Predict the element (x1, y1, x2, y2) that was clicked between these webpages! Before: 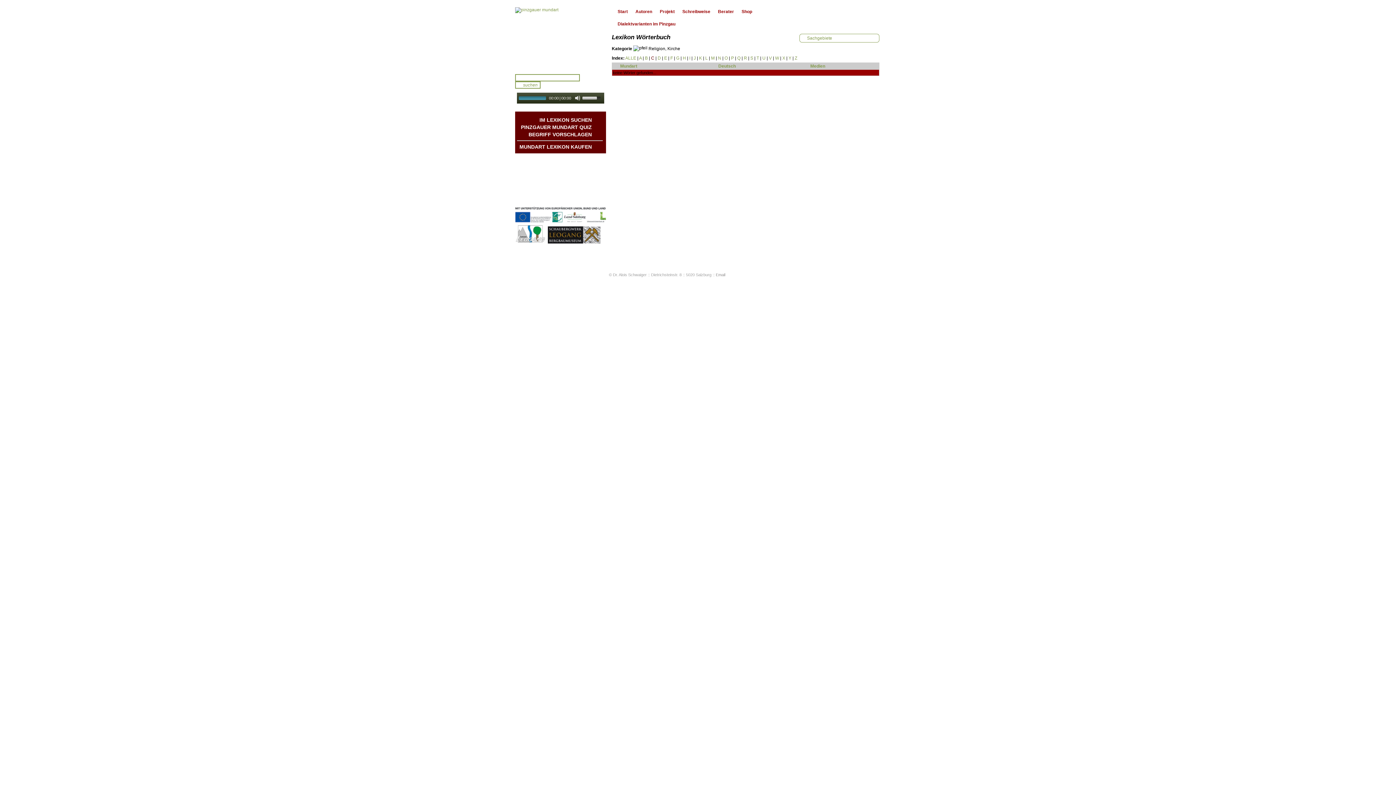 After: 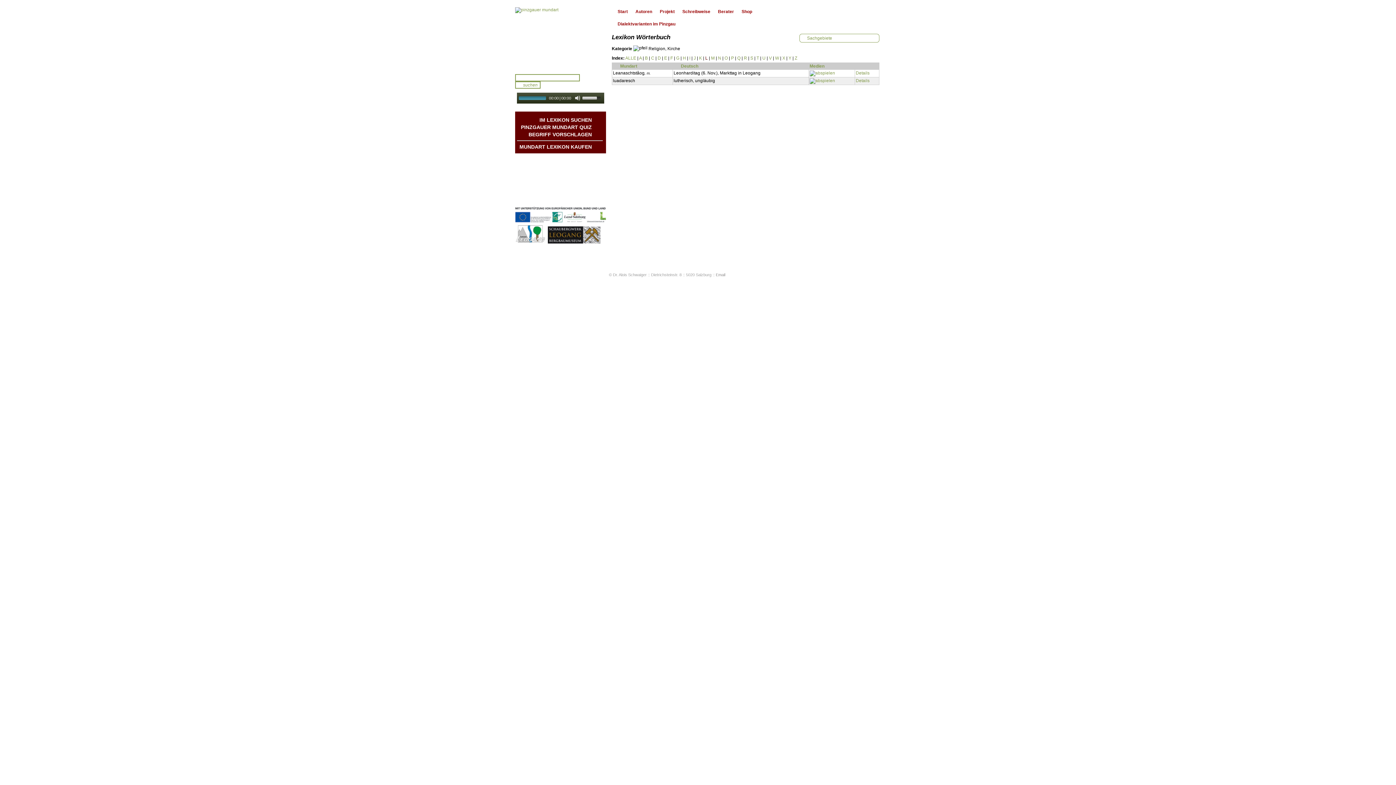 Action: bbox: (705, 55, 708, 60) label: L